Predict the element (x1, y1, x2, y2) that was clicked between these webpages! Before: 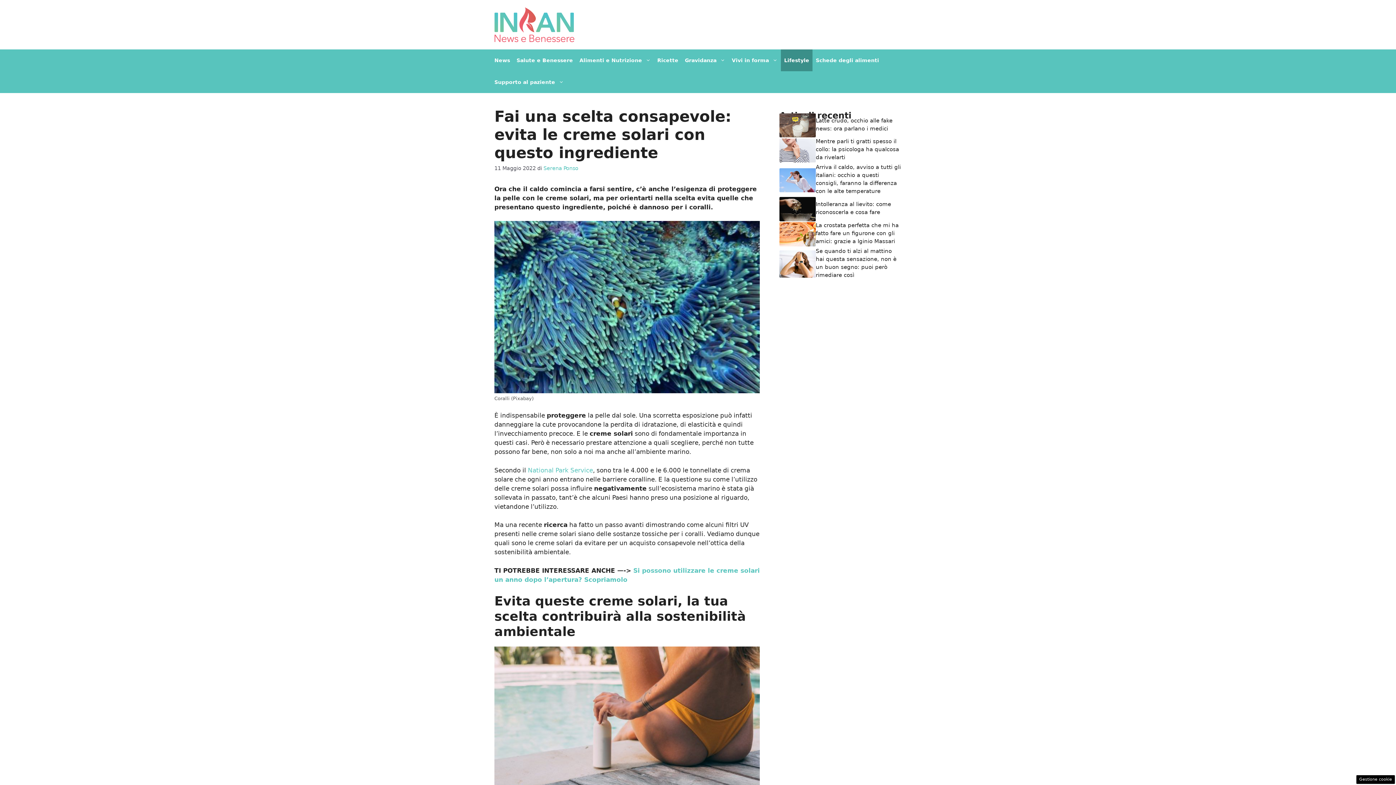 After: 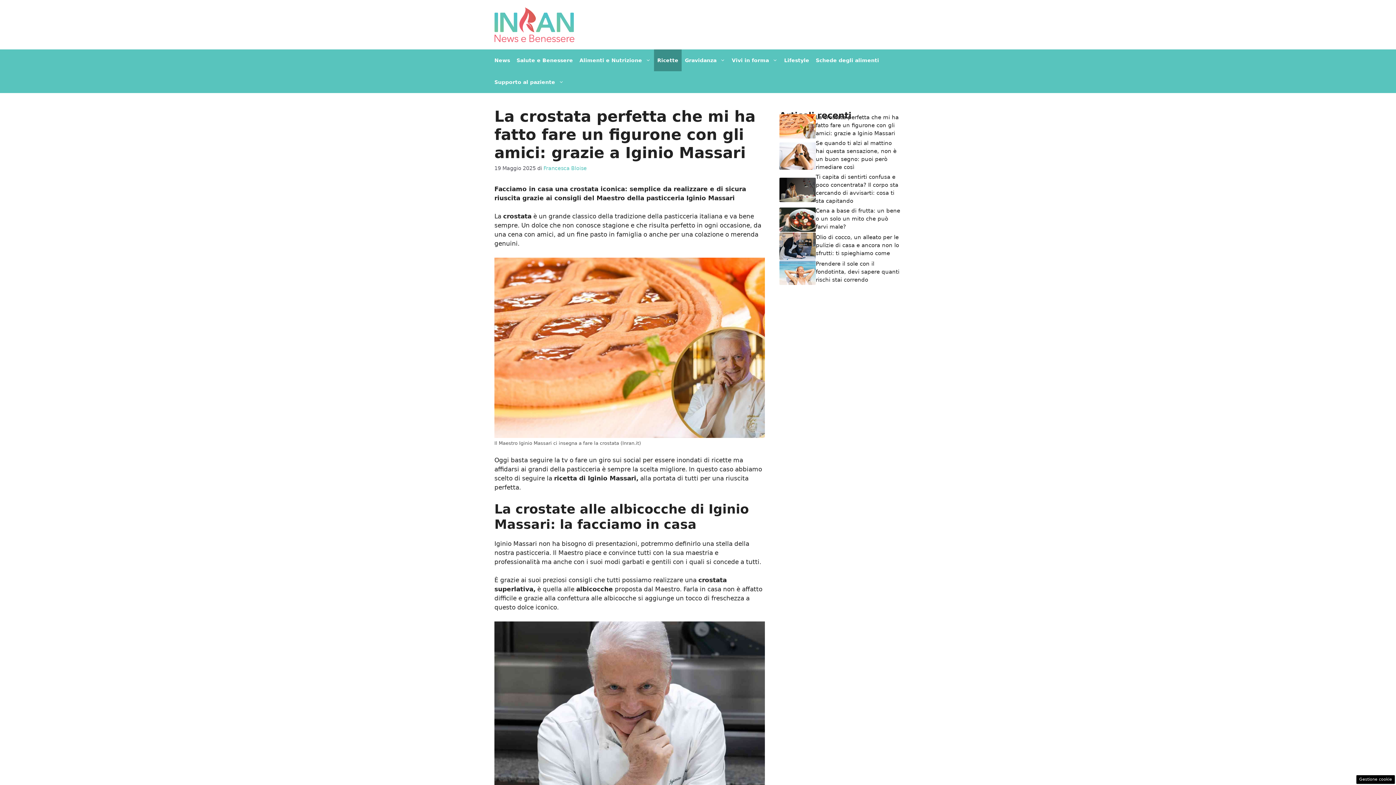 Action: label: La crostata perfetta che mi ha fatto fare un figurone con gli amici: grazie a Iginio Massari bbox: (816, 222, 898, 244)